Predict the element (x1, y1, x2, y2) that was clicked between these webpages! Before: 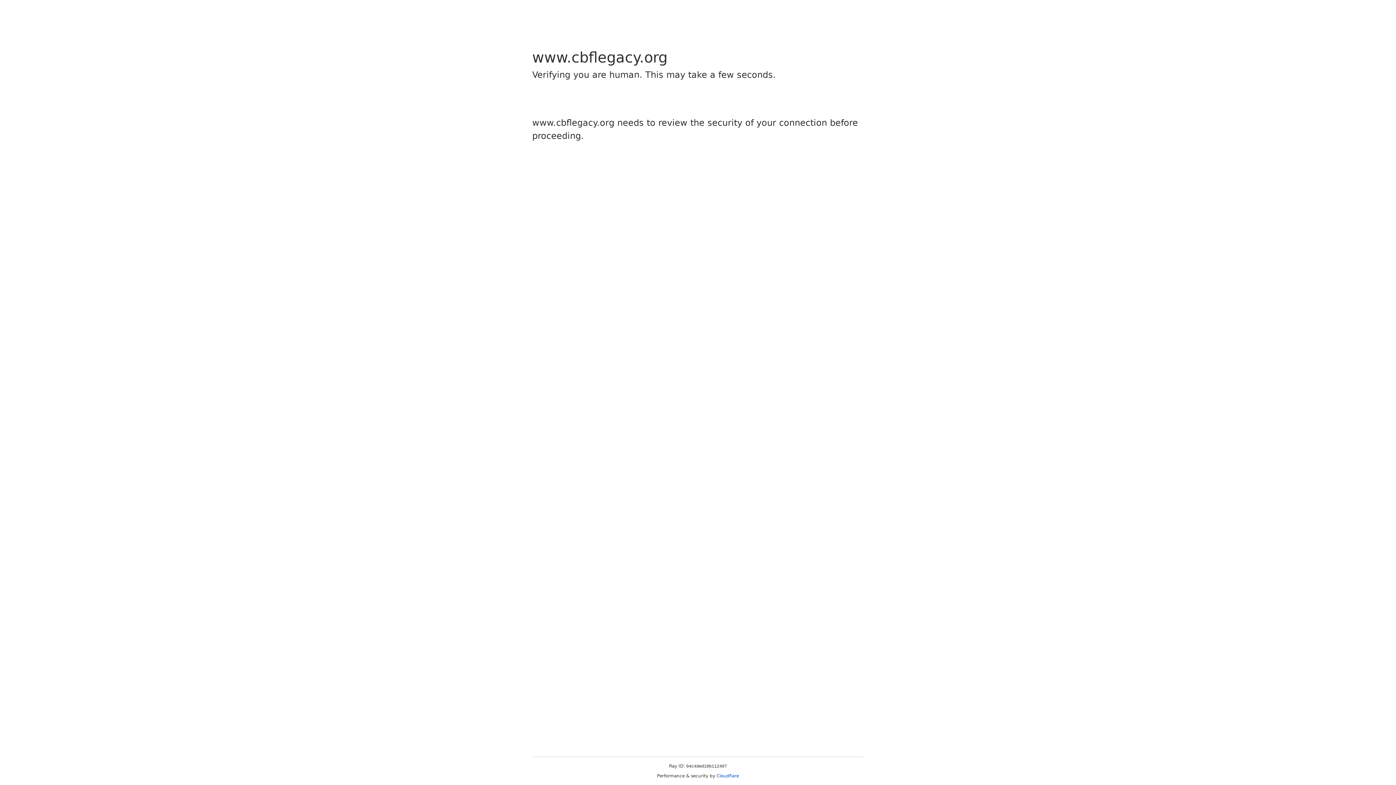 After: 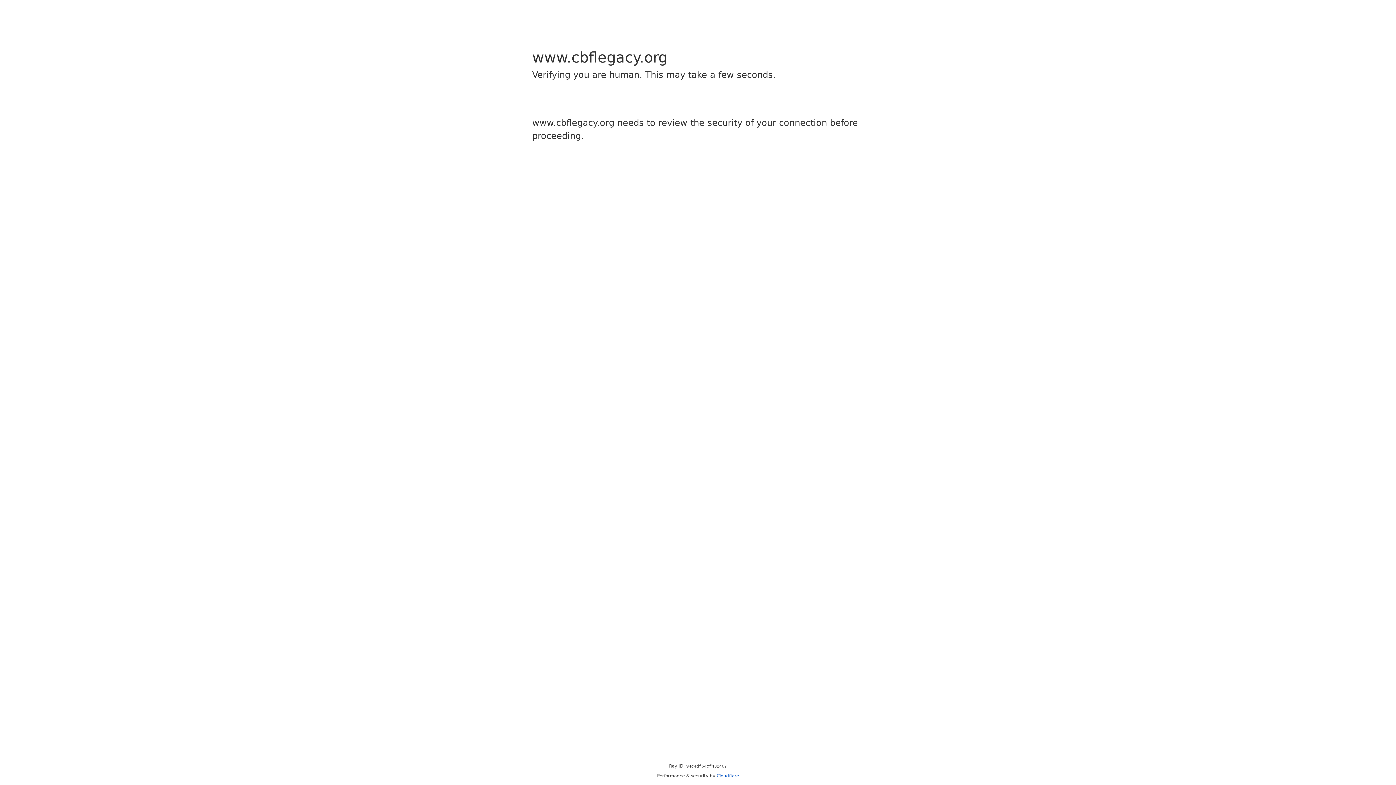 Action: label: Cloudflare bbox: (716, 773, 739, 778)